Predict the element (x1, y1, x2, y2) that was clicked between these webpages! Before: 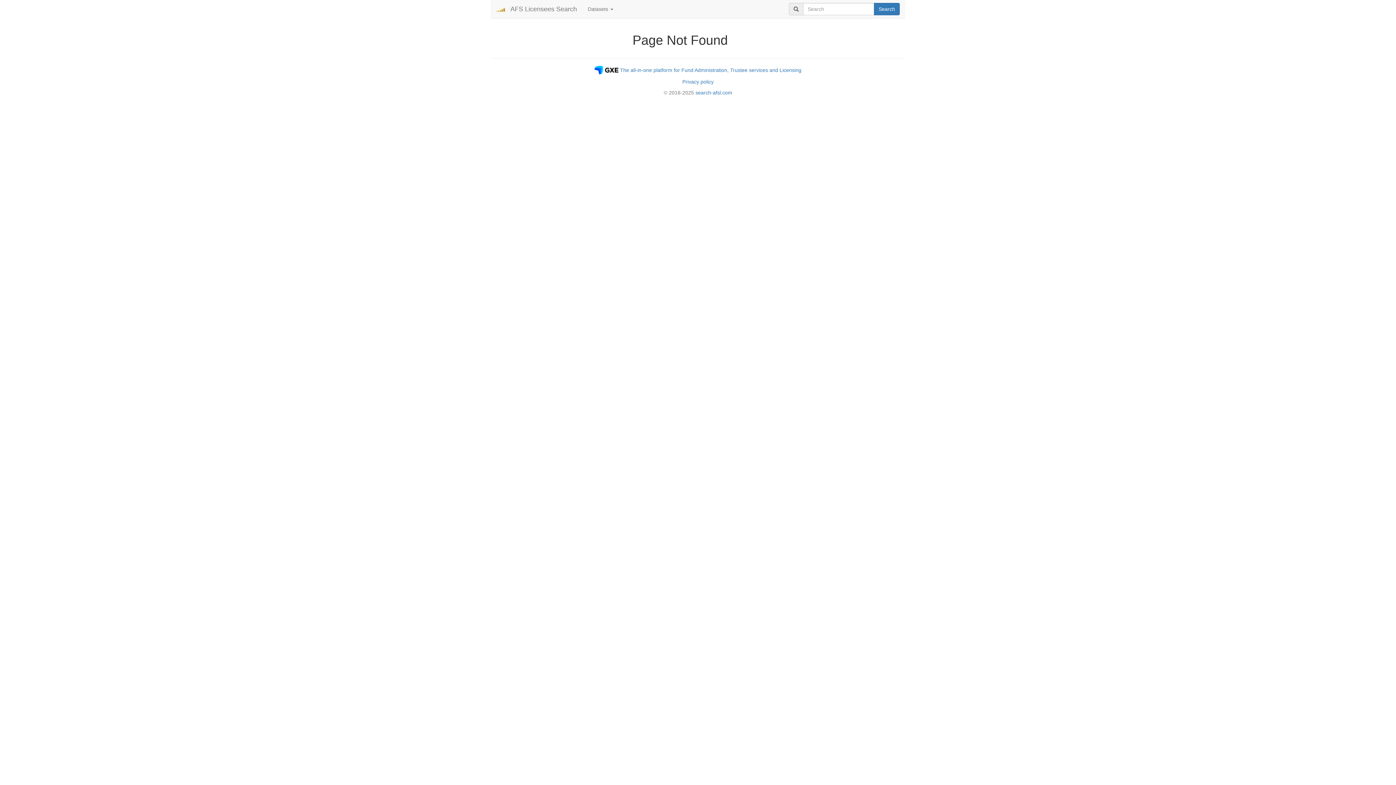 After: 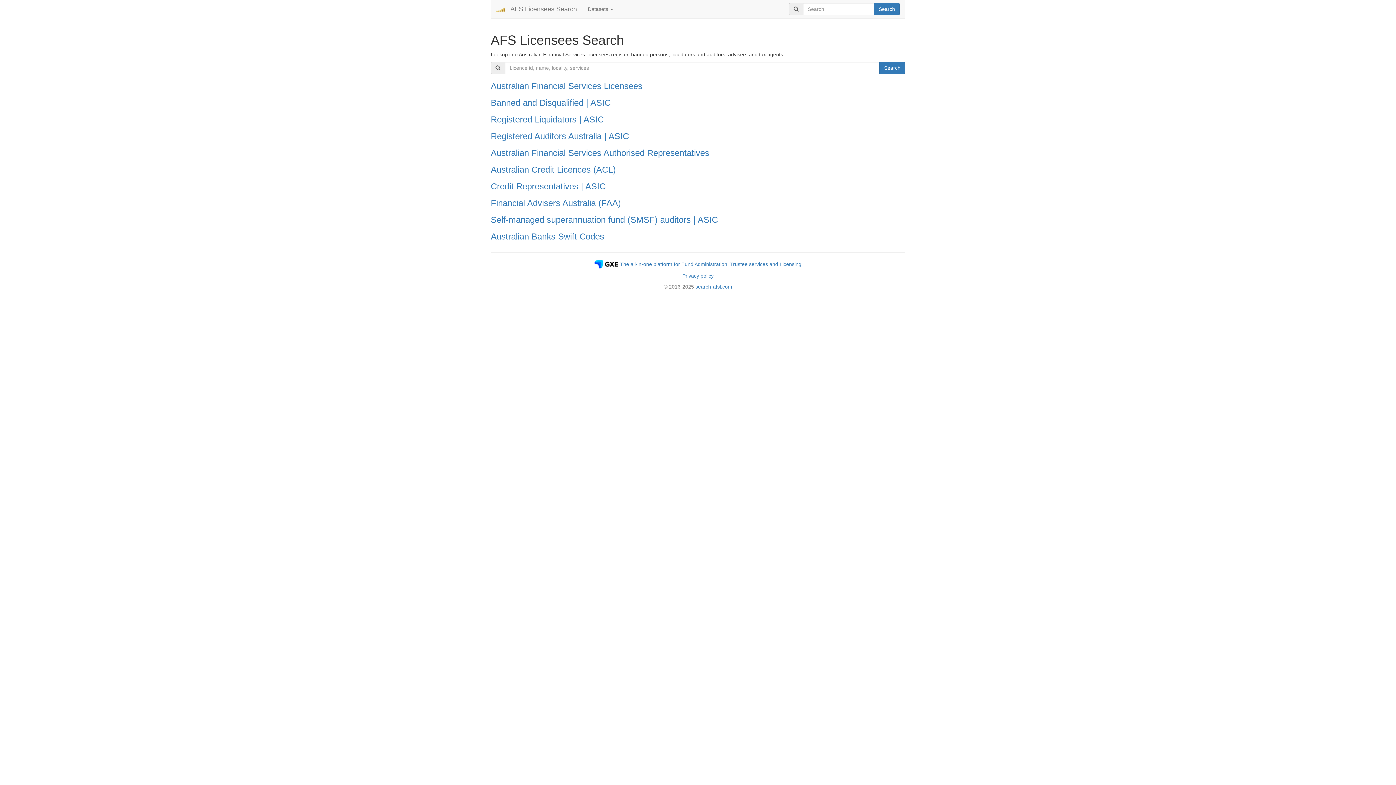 Action: bbox: (490, 0, 510, 18)